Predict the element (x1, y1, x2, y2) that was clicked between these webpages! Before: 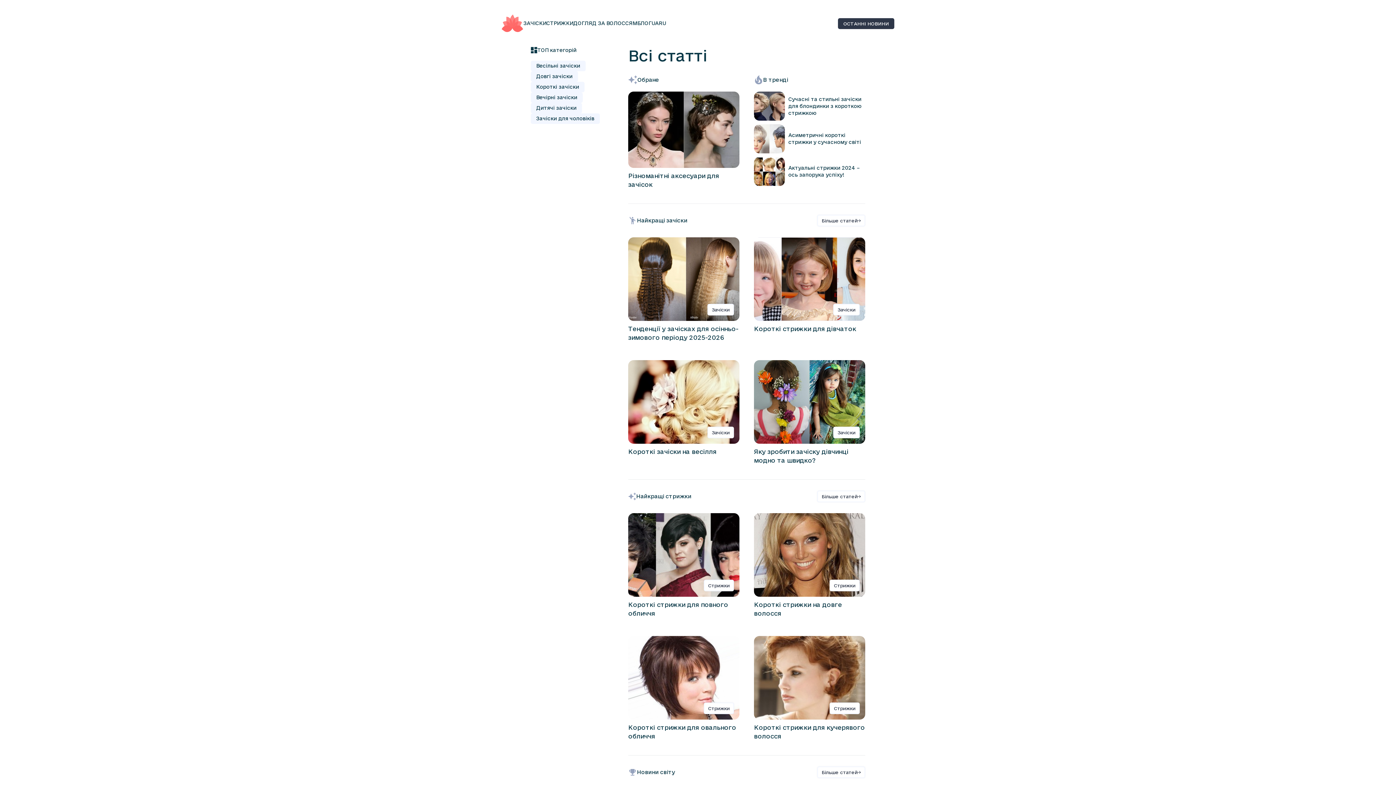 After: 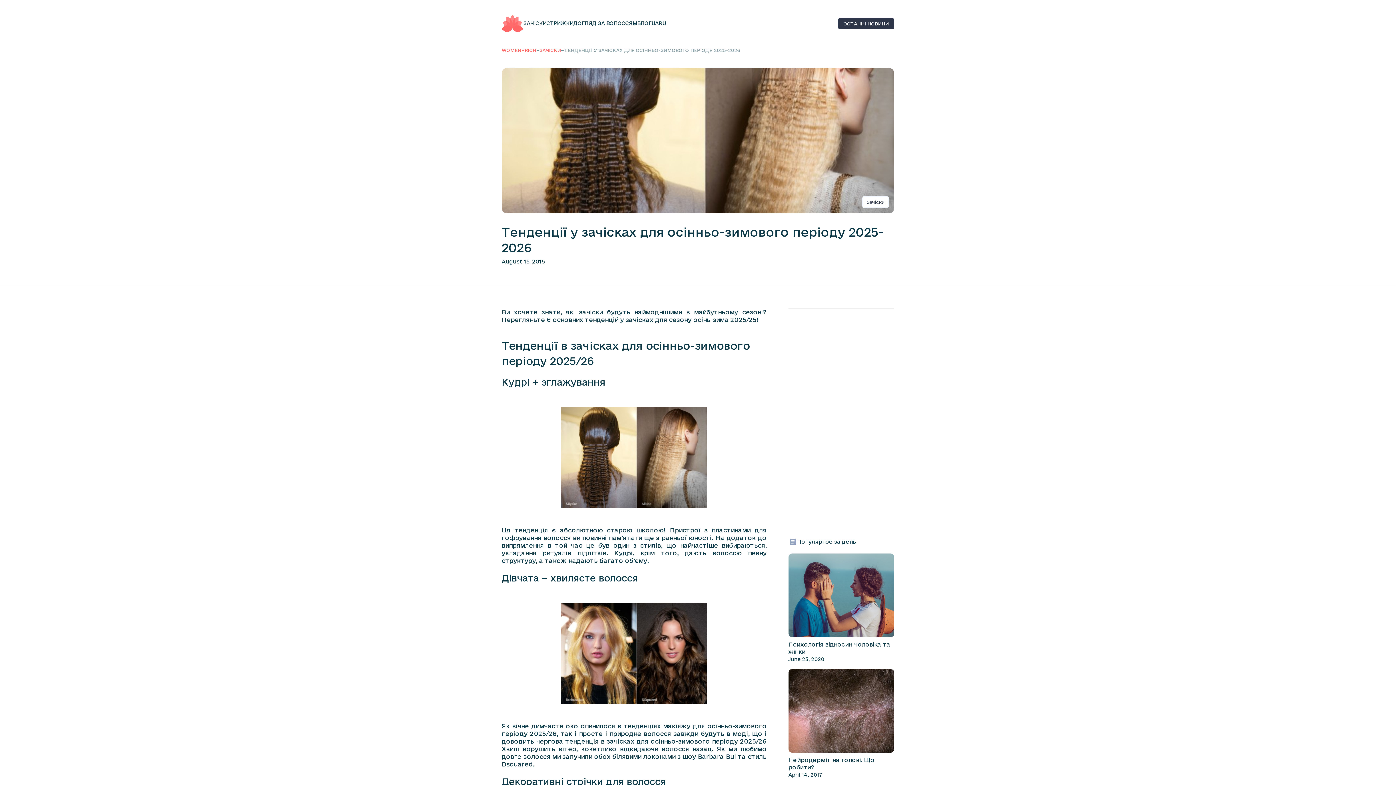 Action: bbox: (628, 324, 739, 345) label: Тенденції у зачісках для осінньо-зимового періоду 2025-2026